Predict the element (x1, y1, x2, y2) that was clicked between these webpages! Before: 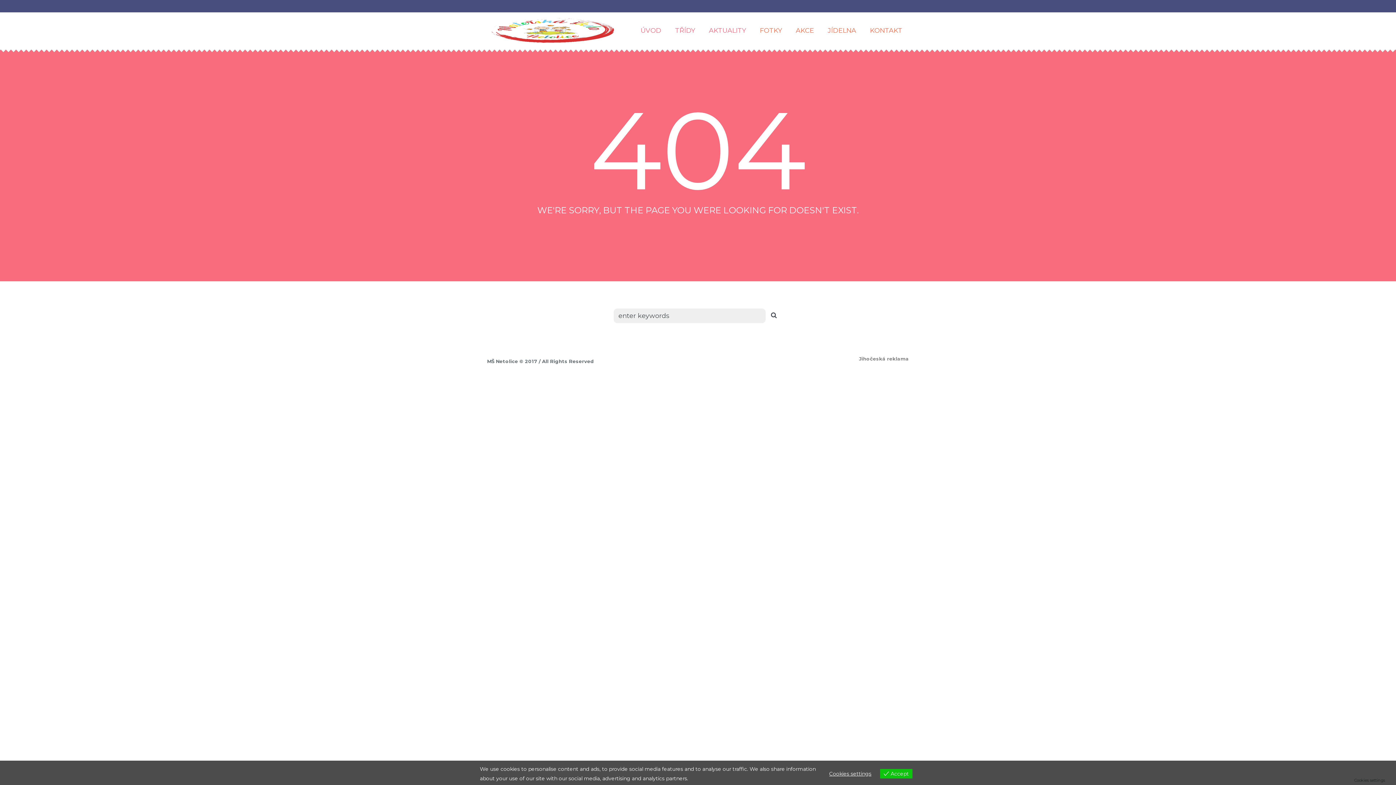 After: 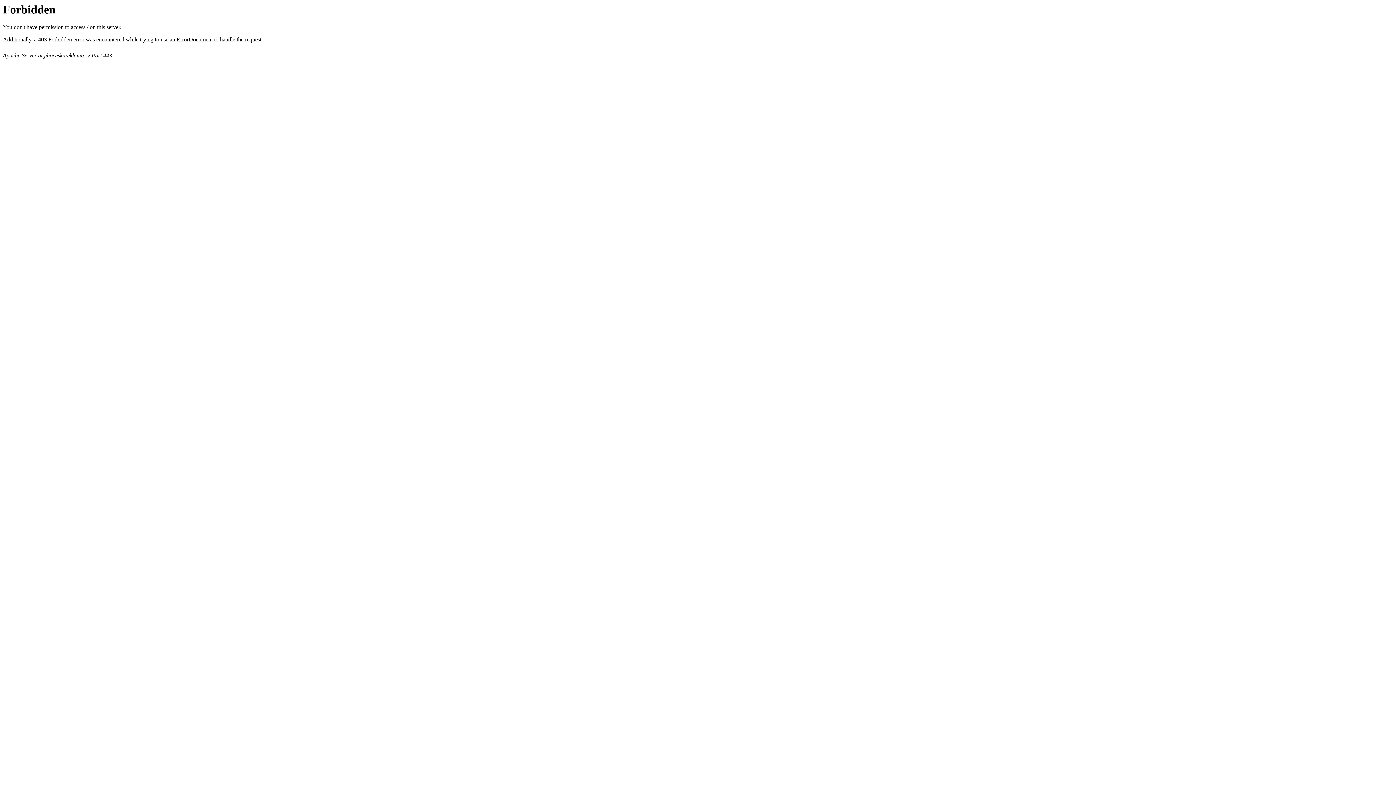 Action: label: Jihočeská reklama bbox: (859, 356, 909, 361)